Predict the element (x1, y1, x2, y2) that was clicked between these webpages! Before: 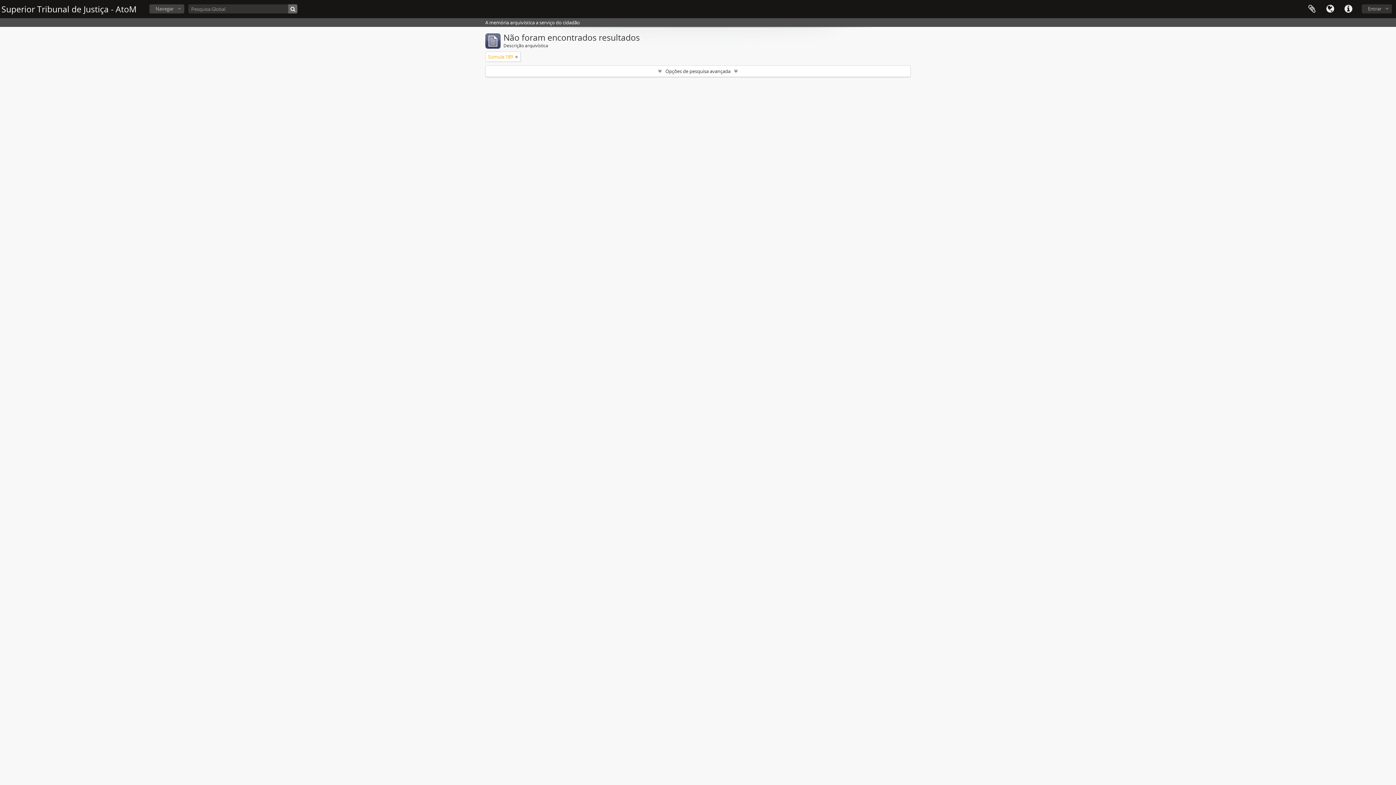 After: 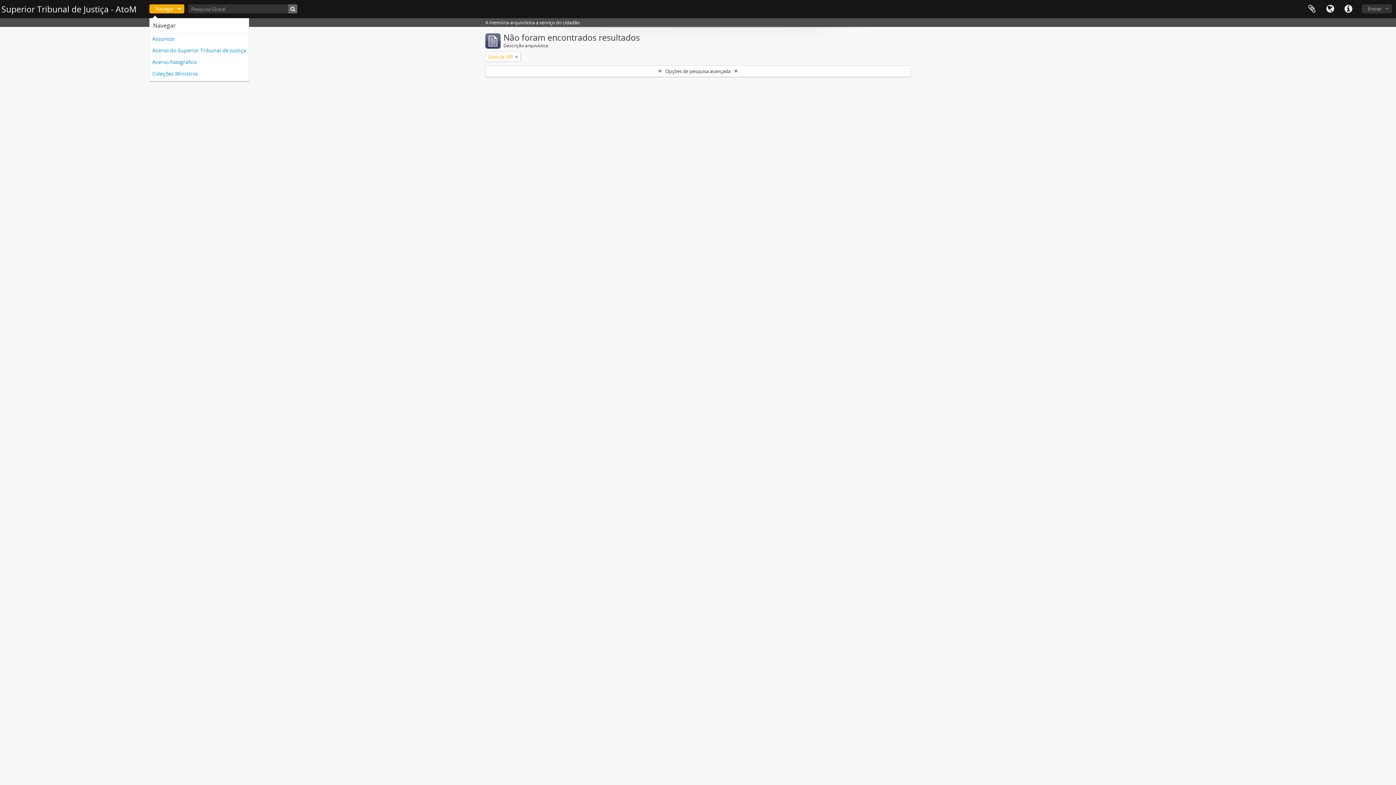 Action: bbox: (149, 4, 184, 13) label: Navegar